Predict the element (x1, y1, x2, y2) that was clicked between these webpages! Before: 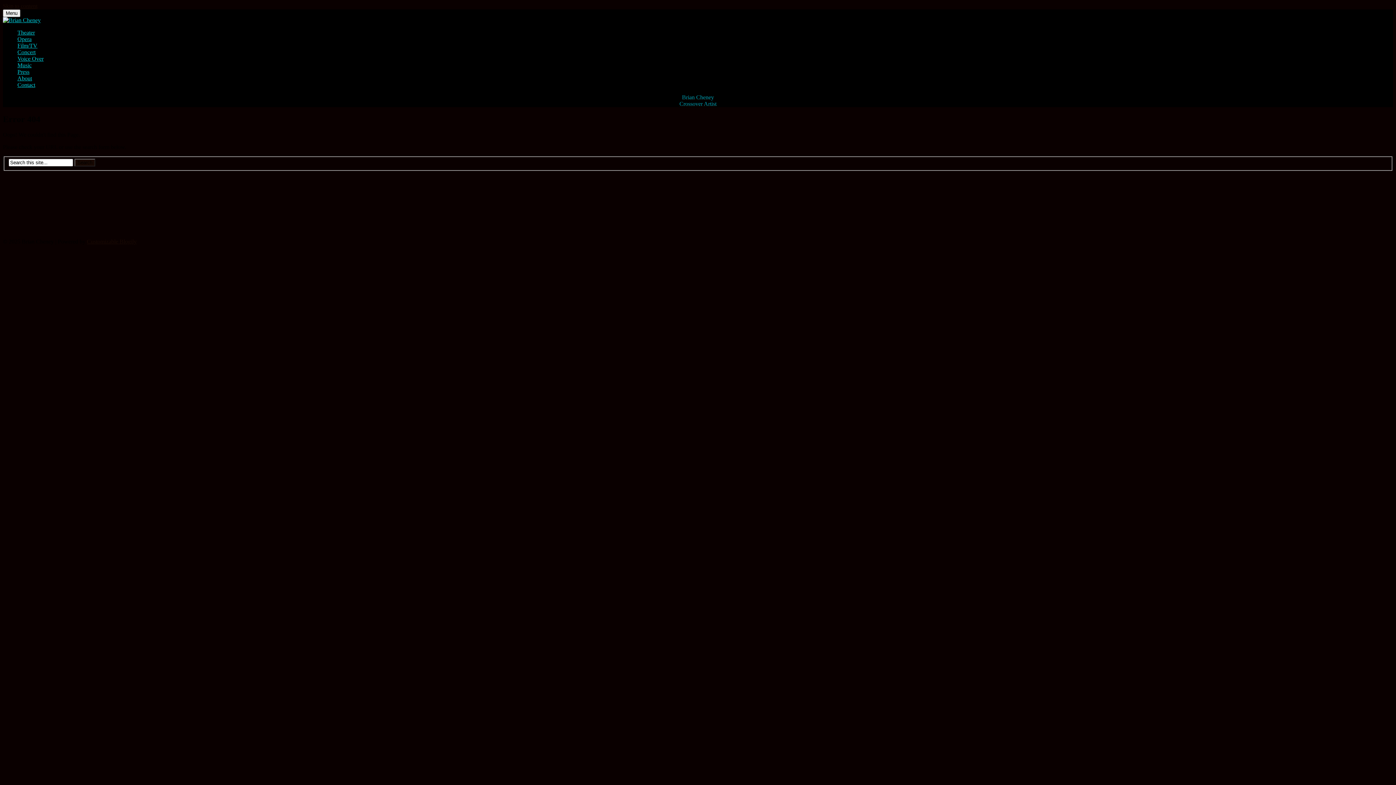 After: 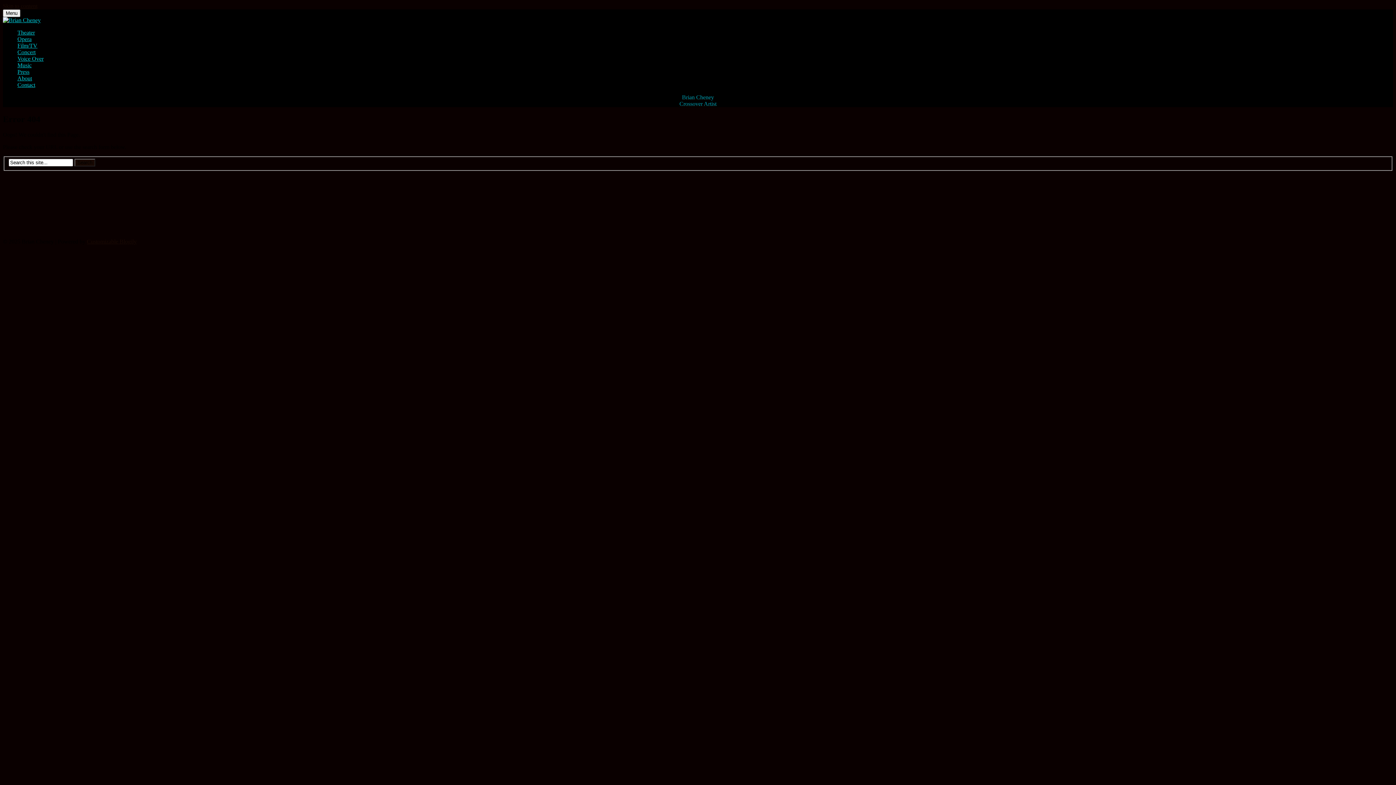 Action: label: Skip to content bbox: (2, 2, 37, 9)